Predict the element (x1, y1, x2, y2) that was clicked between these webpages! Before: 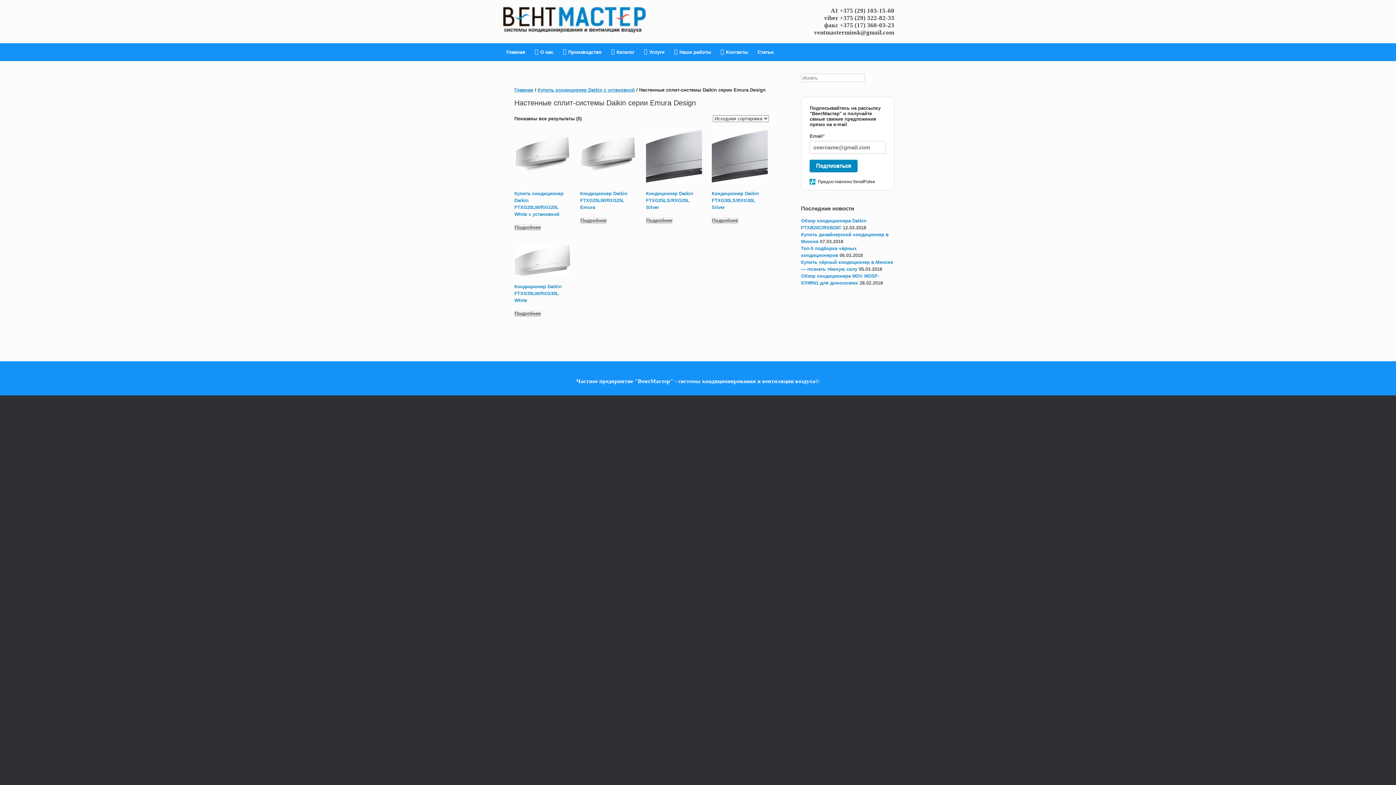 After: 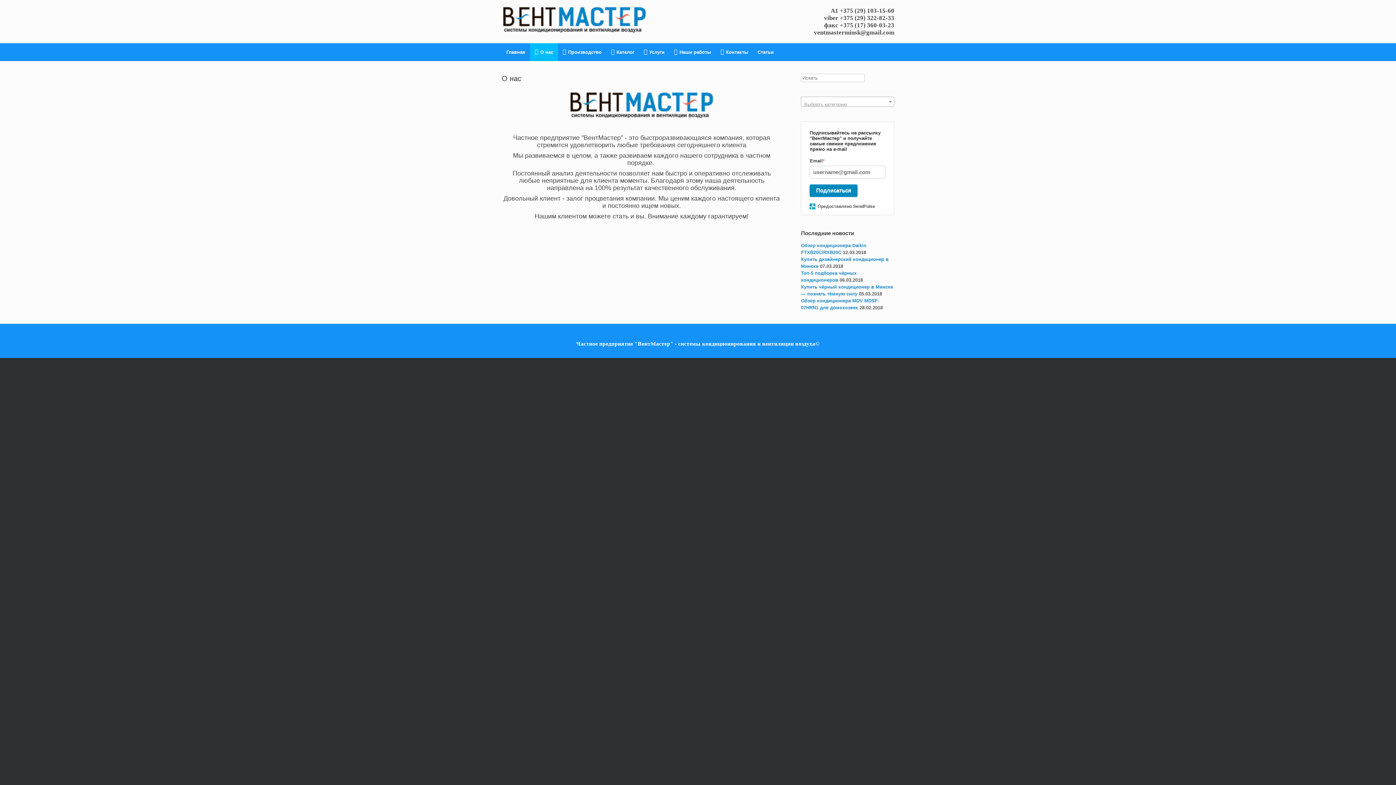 Action: label: О нас bbox: (530, 43, 558, 61)